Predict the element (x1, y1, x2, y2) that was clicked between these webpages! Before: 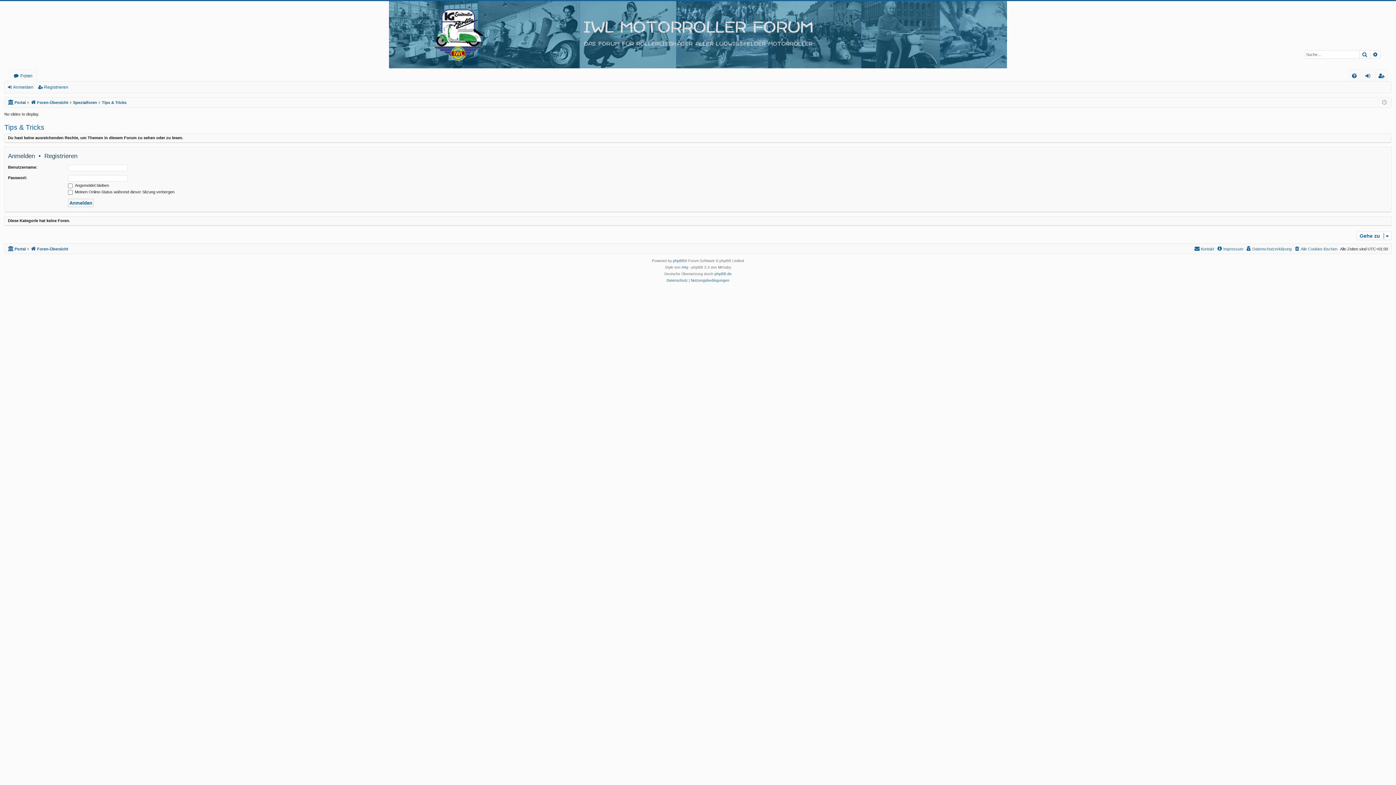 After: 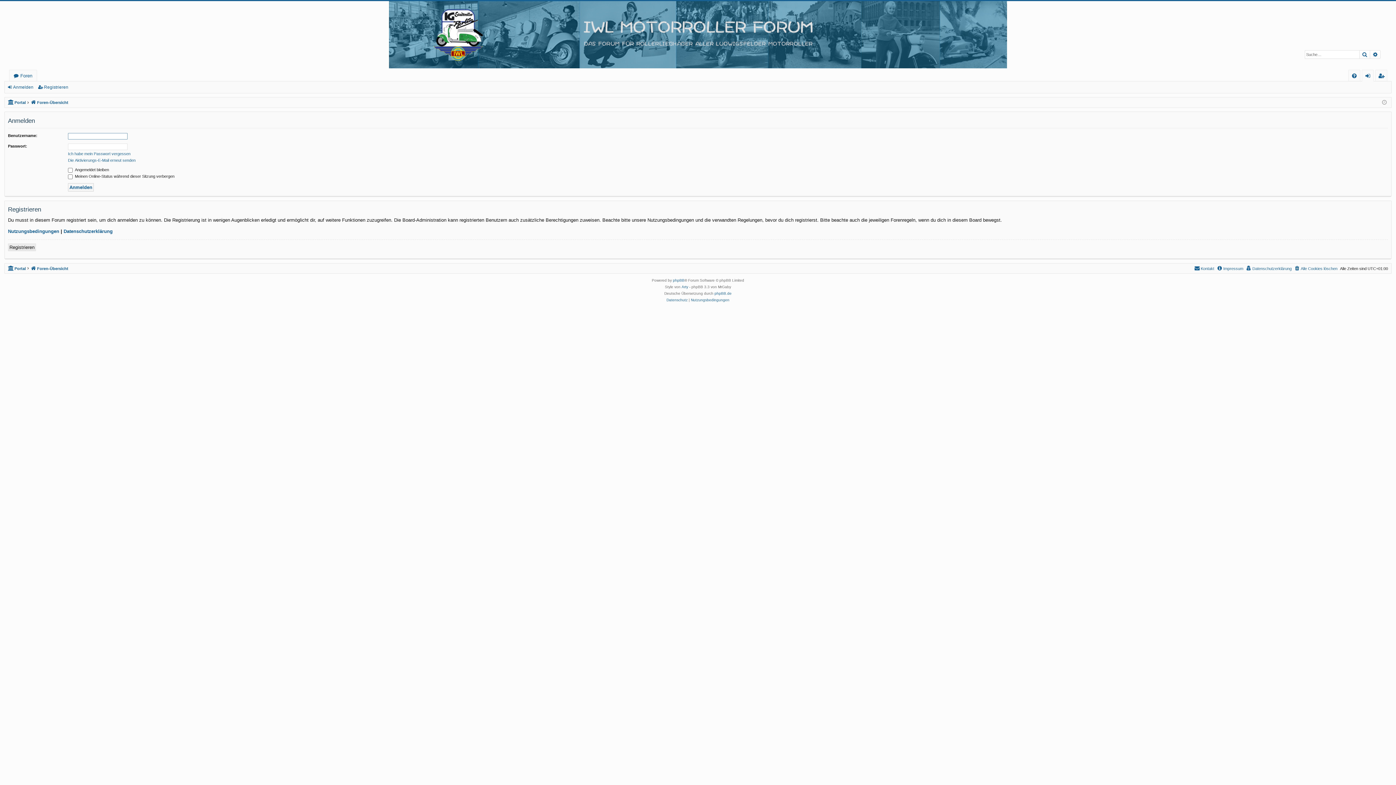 Action: label: Anmelden bbox: (8, 151, 34, 160)